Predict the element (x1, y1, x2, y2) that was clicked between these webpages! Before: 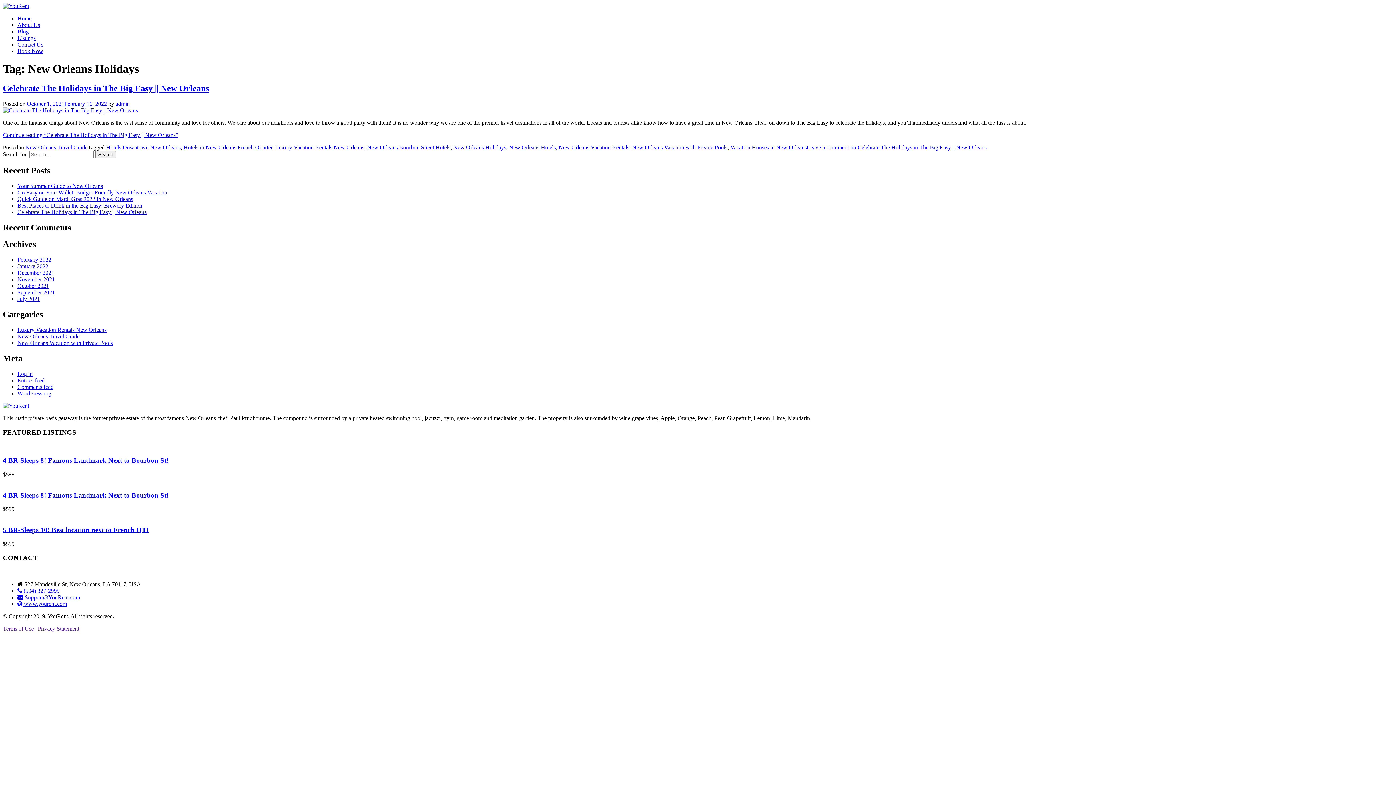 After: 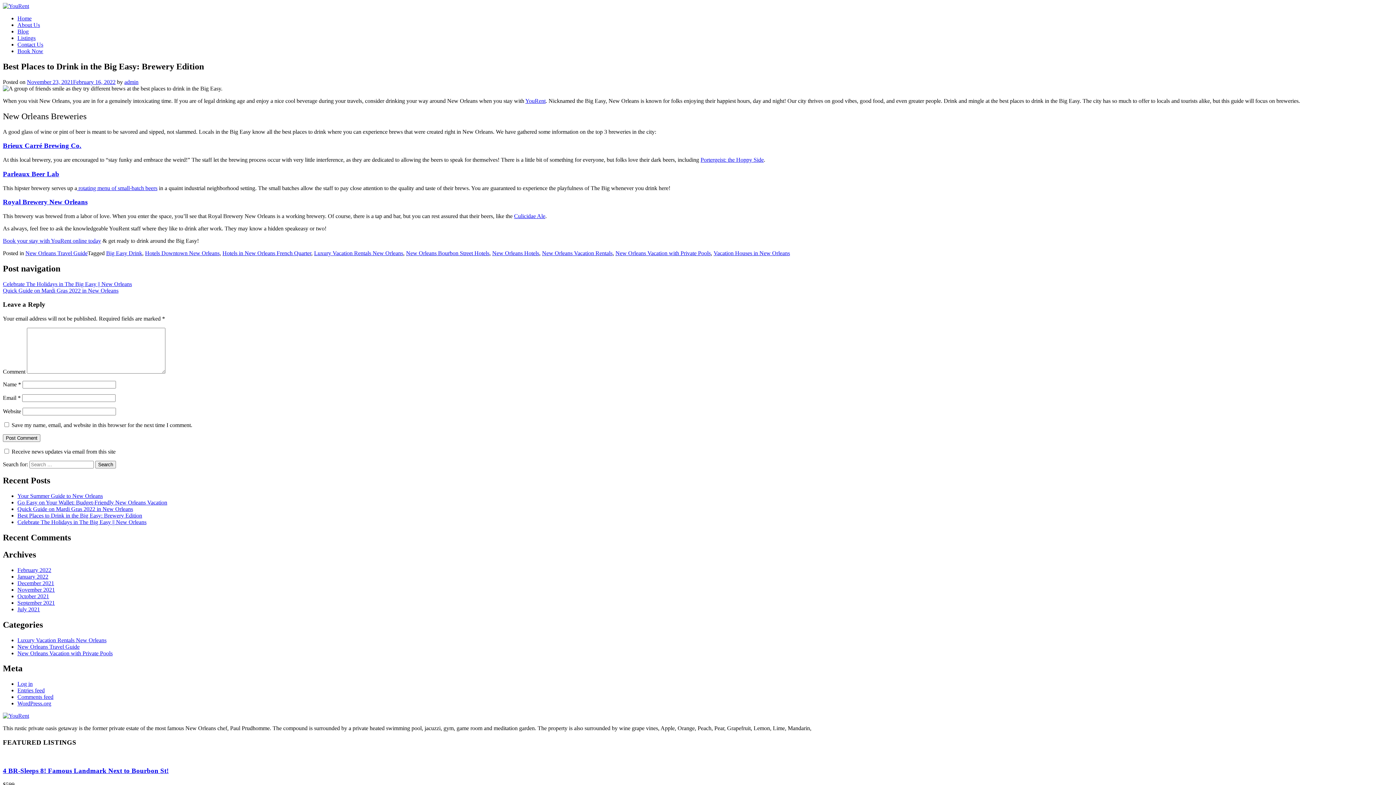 Action: bbox: (17, 202, 142, 208) label: Best Places to Drink in the Big Easy: Brewery Edition